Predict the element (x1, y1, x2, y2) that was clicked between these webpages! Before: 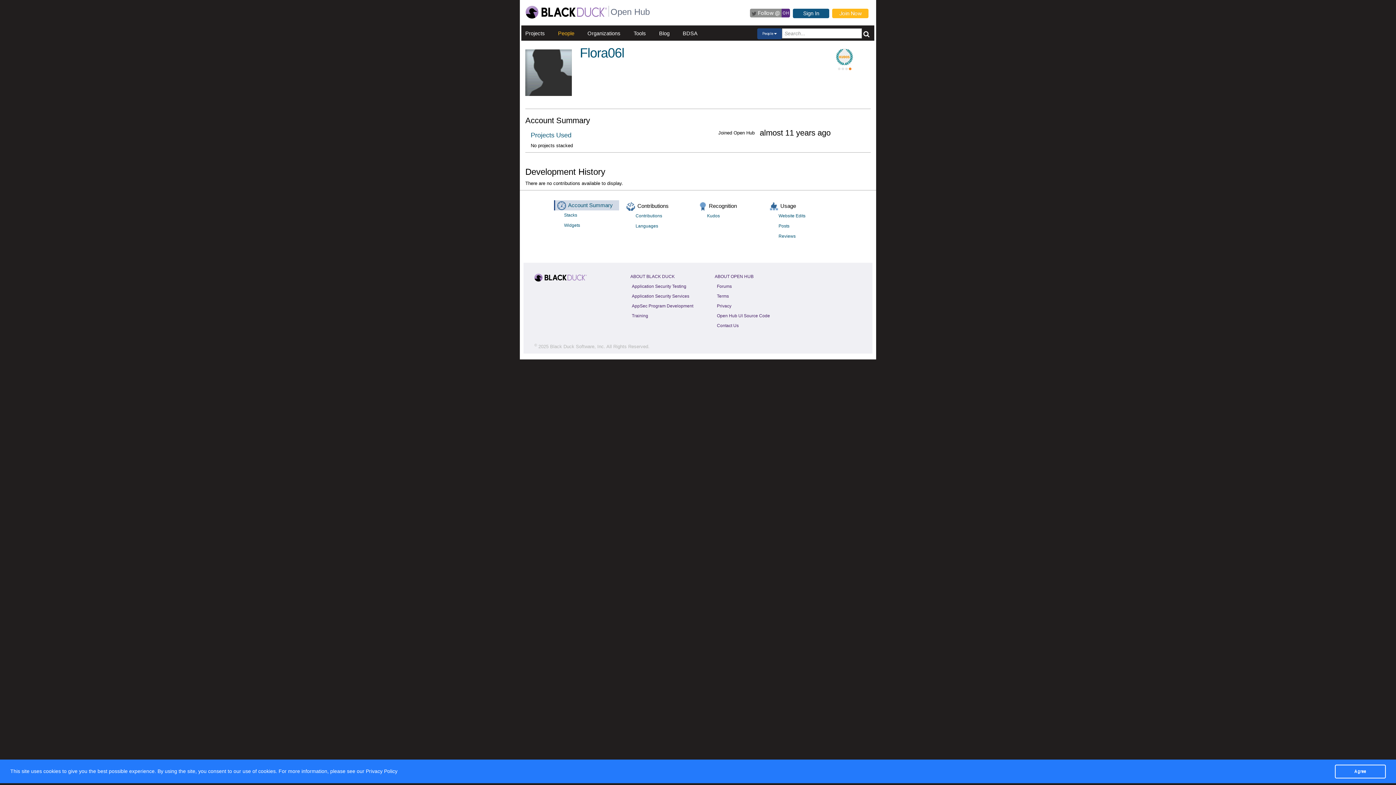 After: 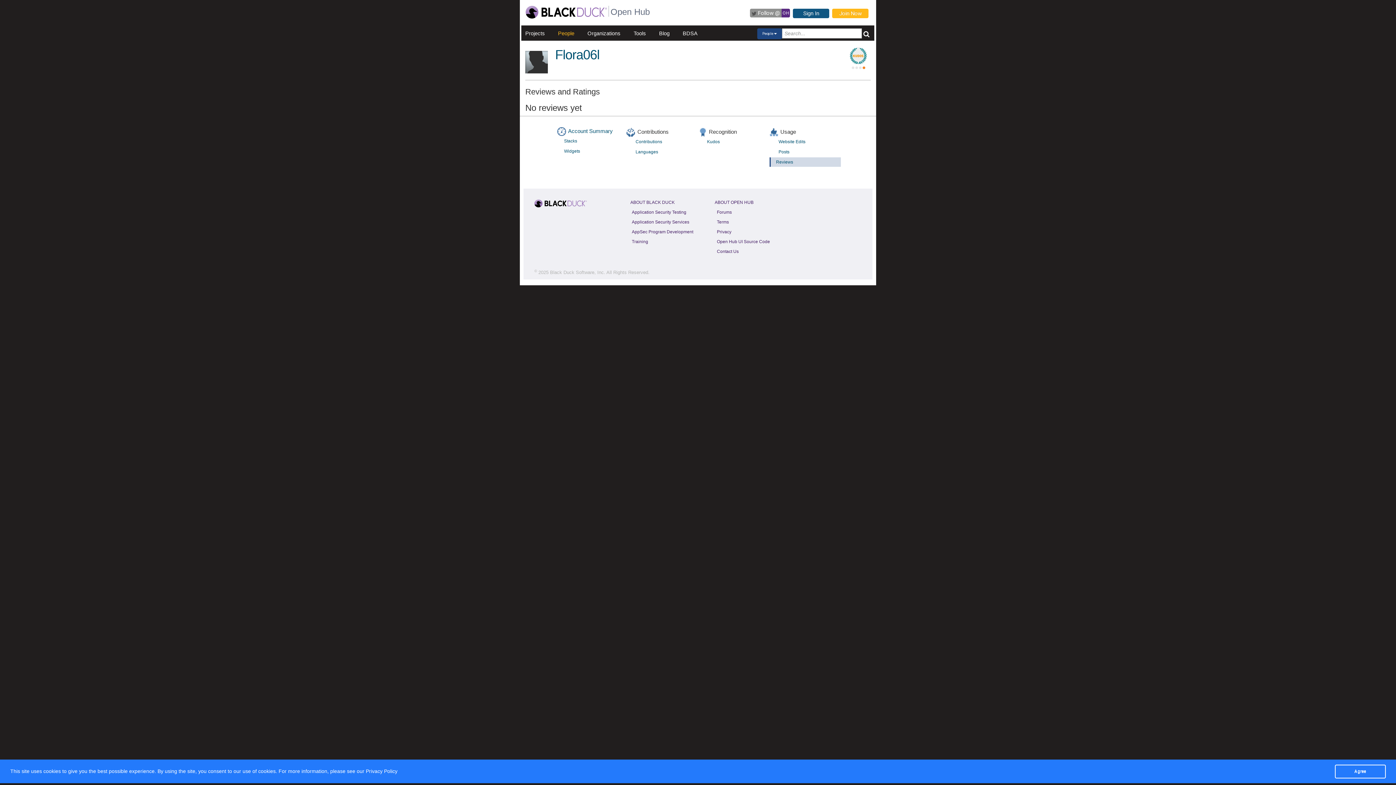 Action: label: Reviews bbox: (773, 231, 841, 240)